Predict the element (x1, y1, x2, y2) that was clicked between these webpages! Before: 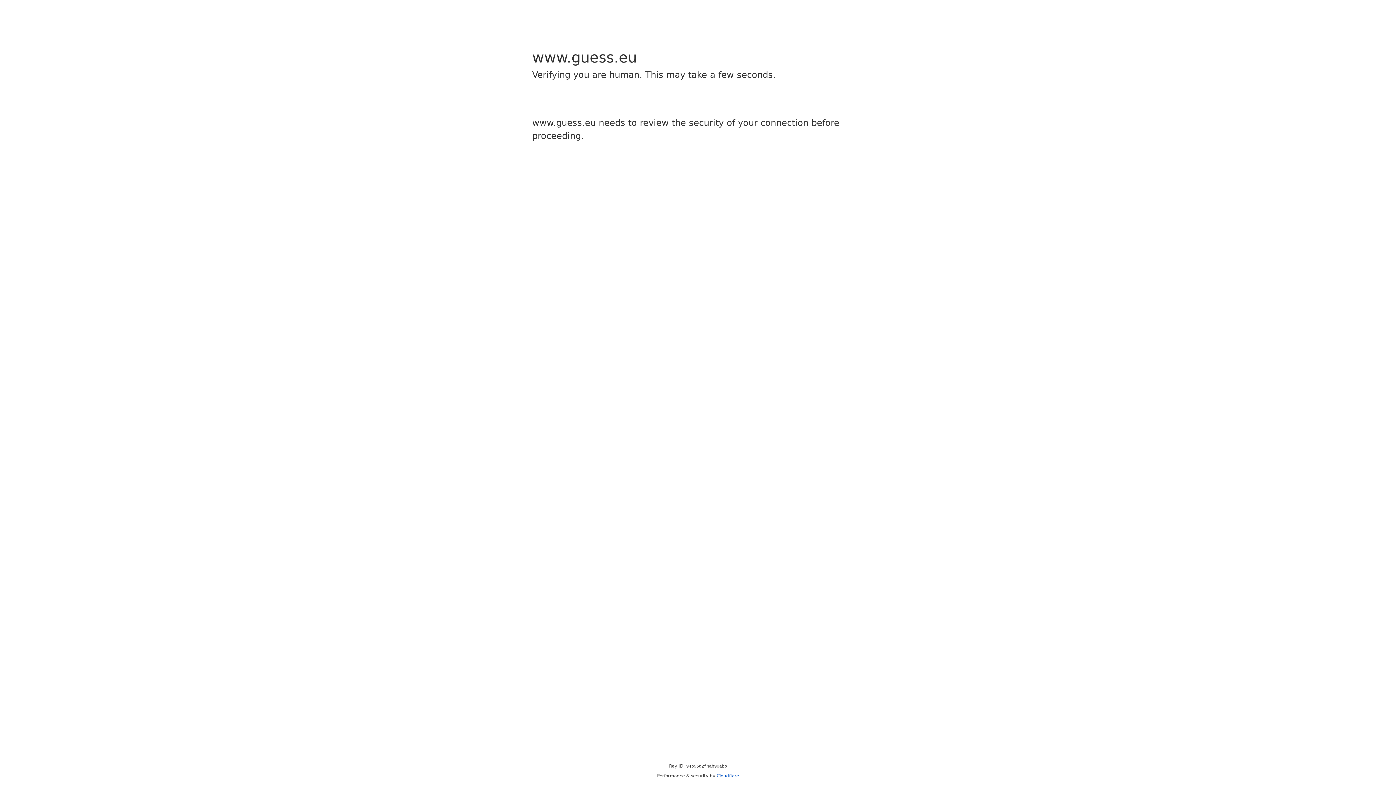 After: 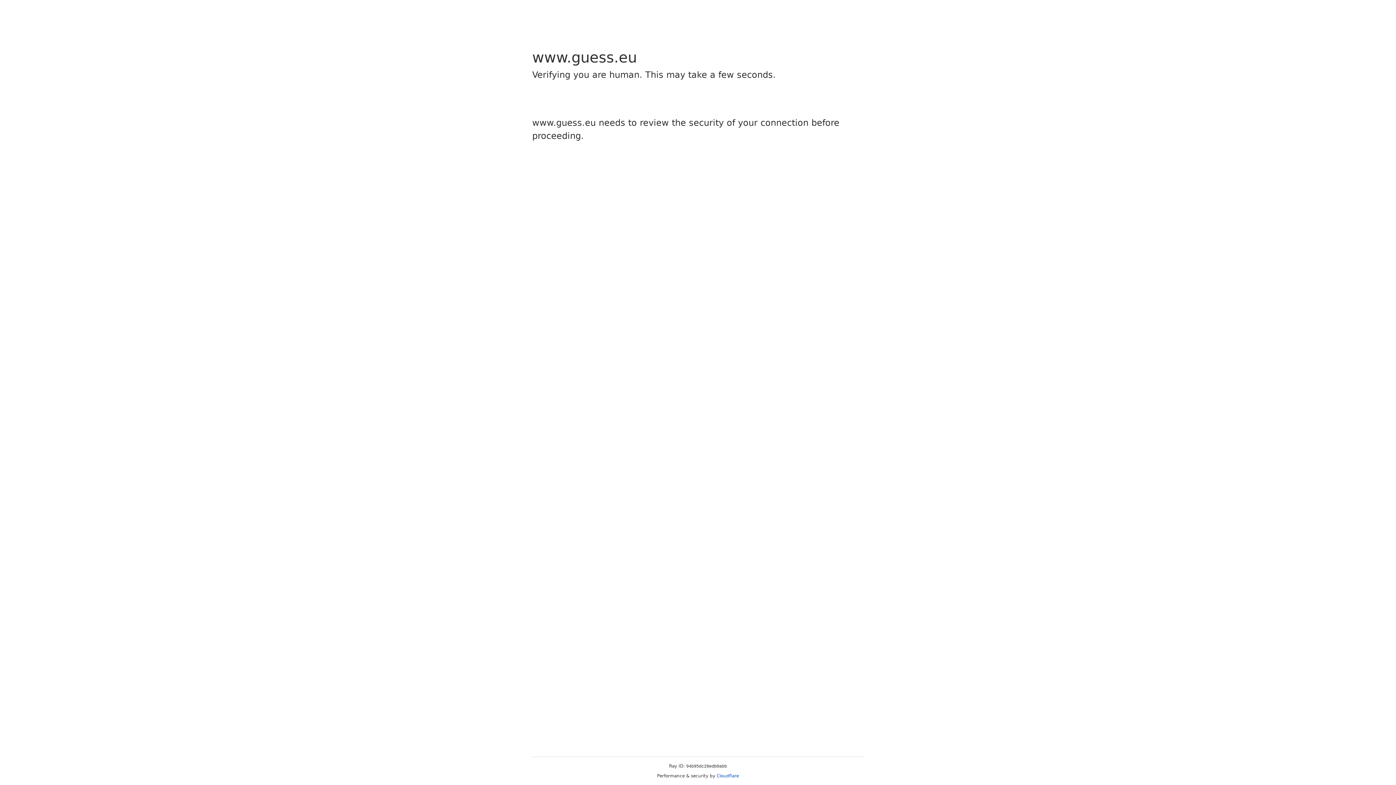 Action: bbox: (716, 773, 739, 778) label: Cloudflare